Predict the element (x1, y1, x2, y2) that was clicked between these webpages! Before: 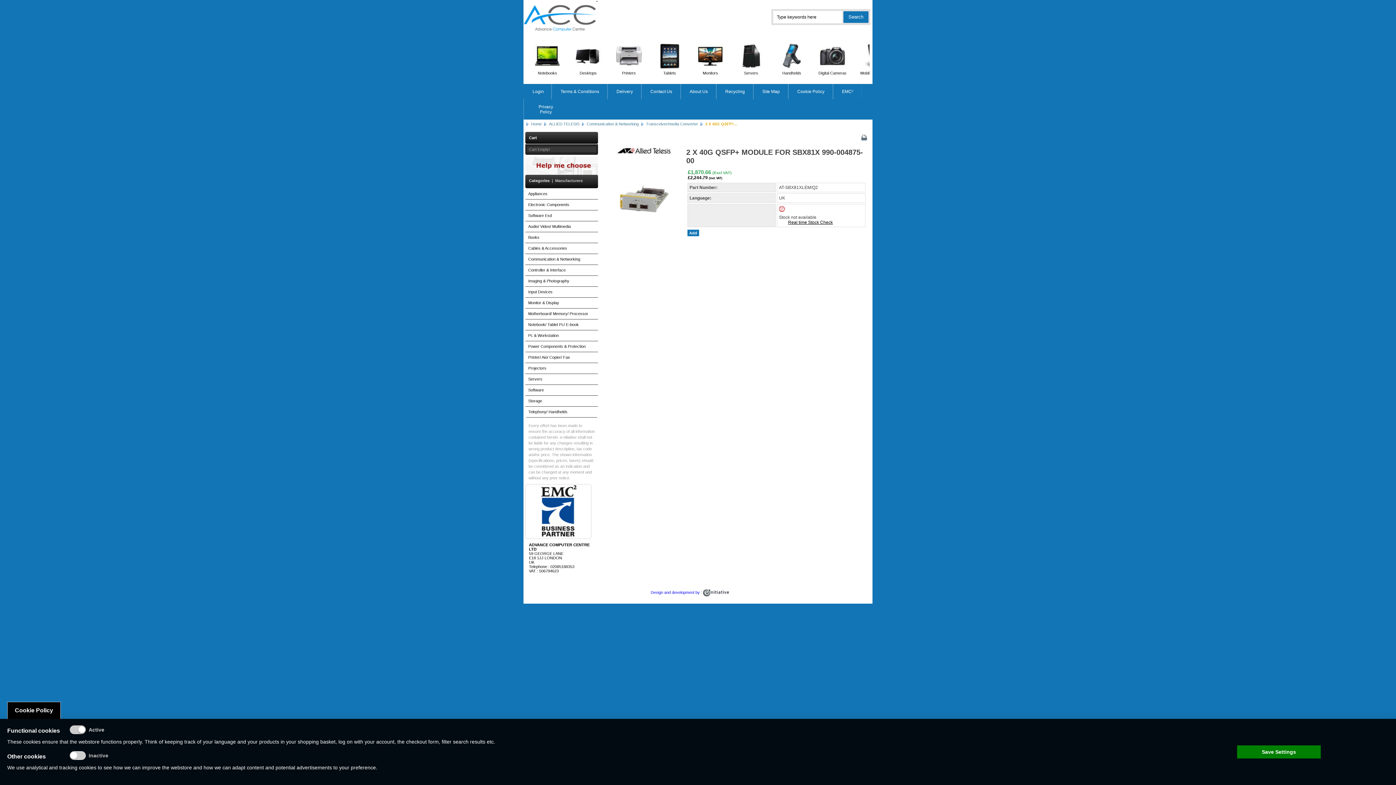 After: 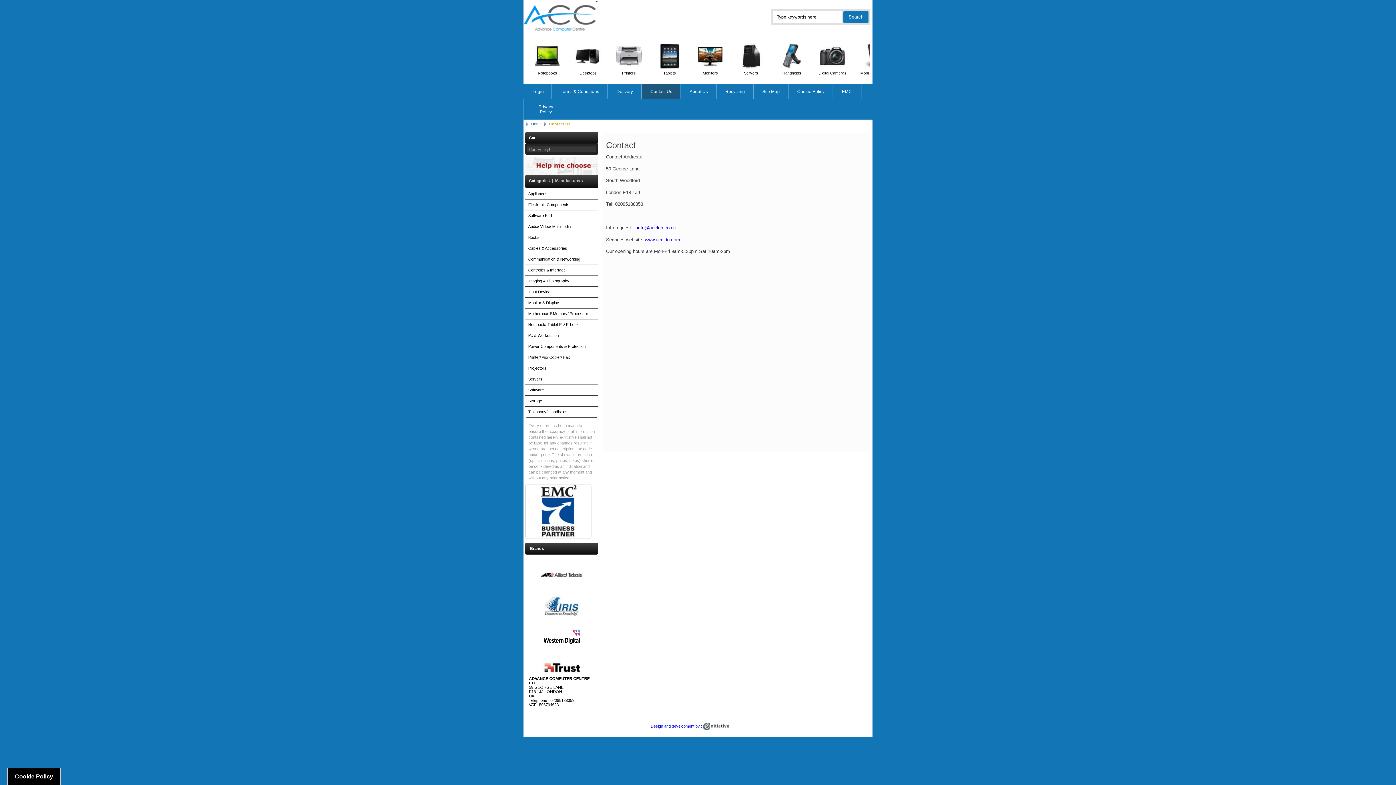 Action: bbox: (641, 84, 680, 99) label: Contact Us